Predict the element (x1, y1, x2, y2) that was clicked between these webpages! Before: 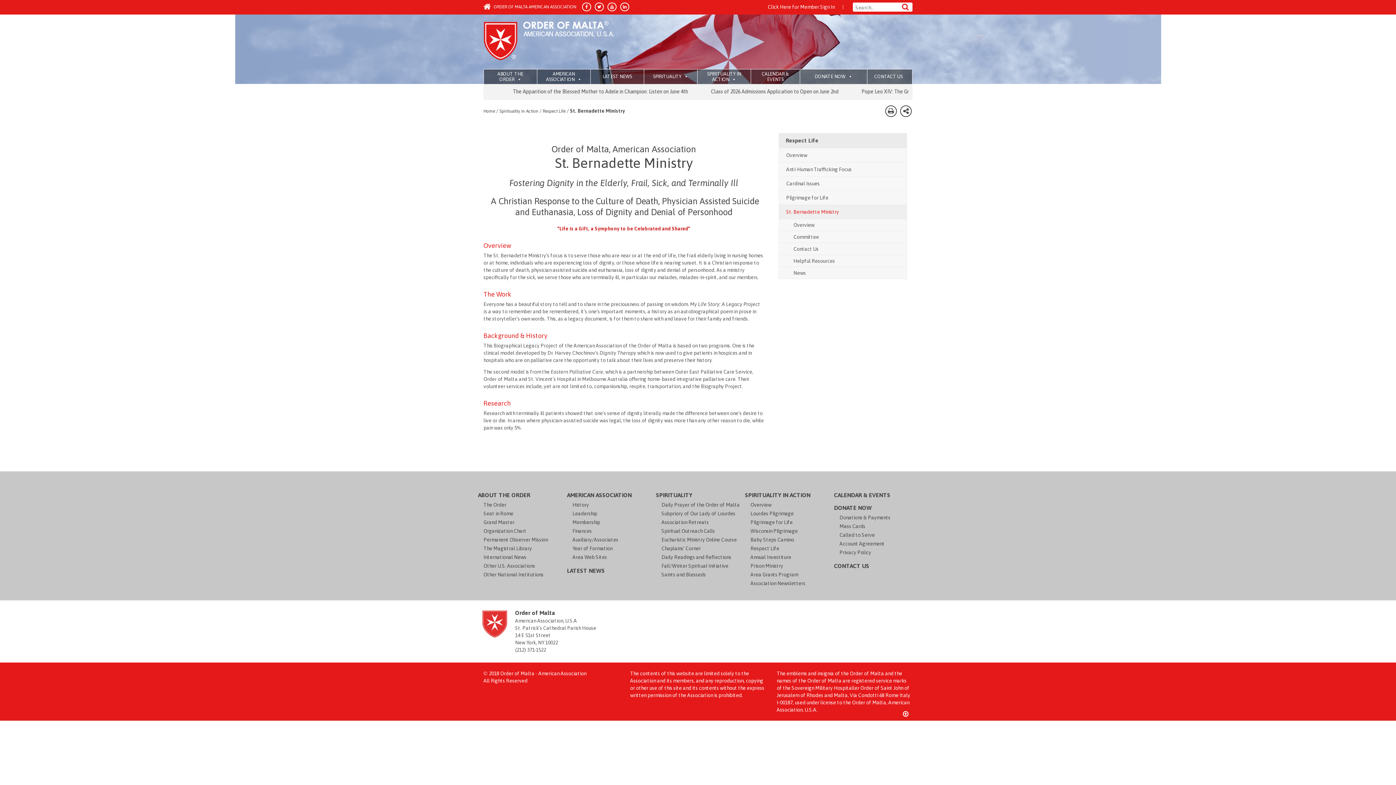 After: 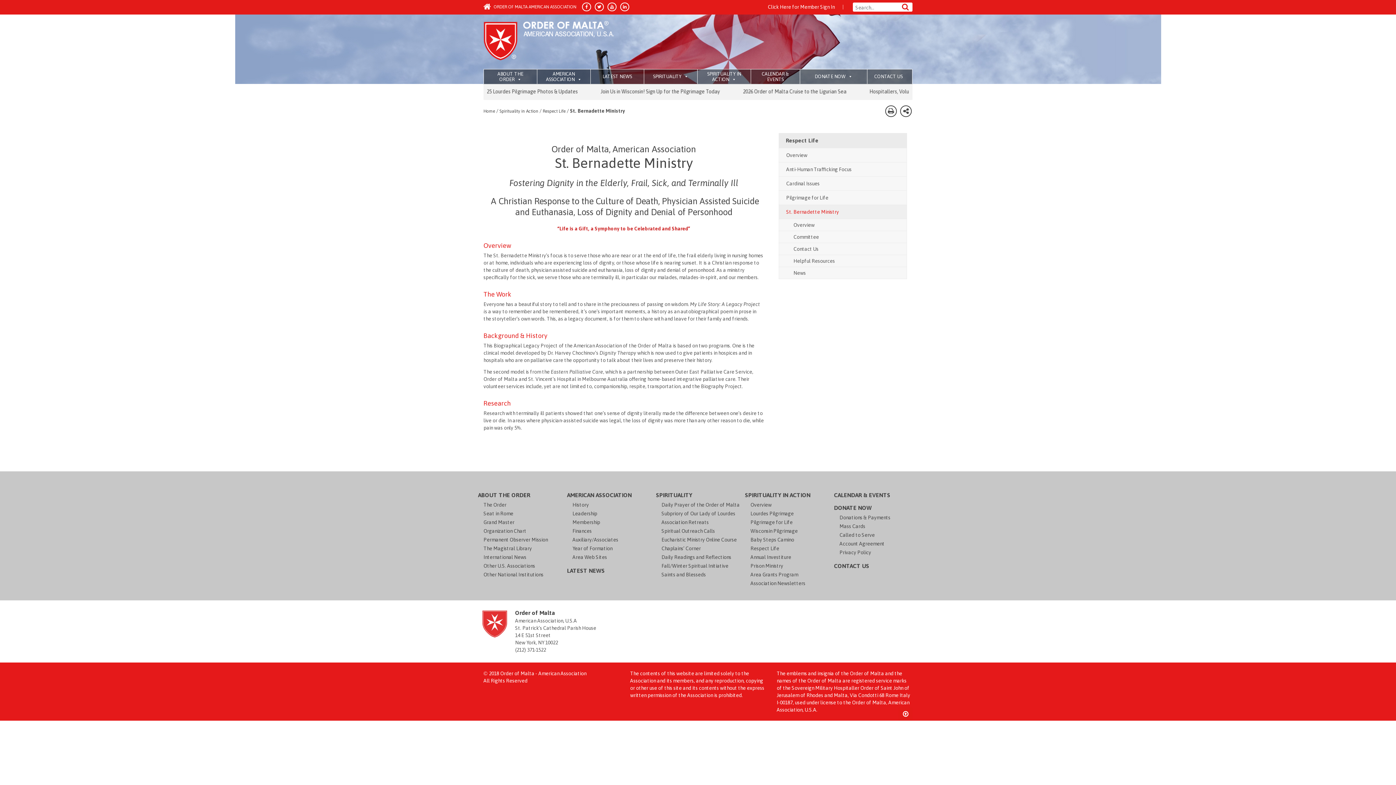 Action: bbox: (607, 2, 616, 11)